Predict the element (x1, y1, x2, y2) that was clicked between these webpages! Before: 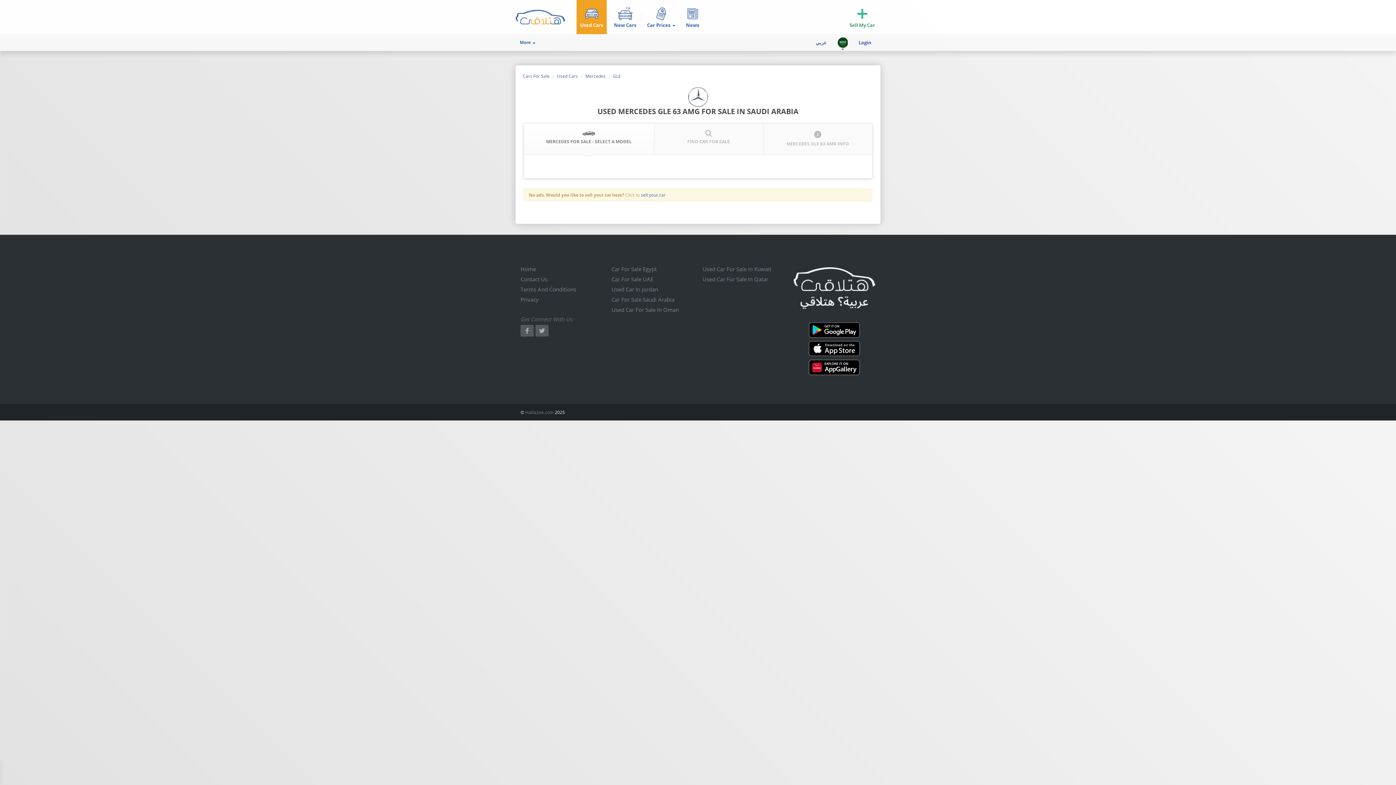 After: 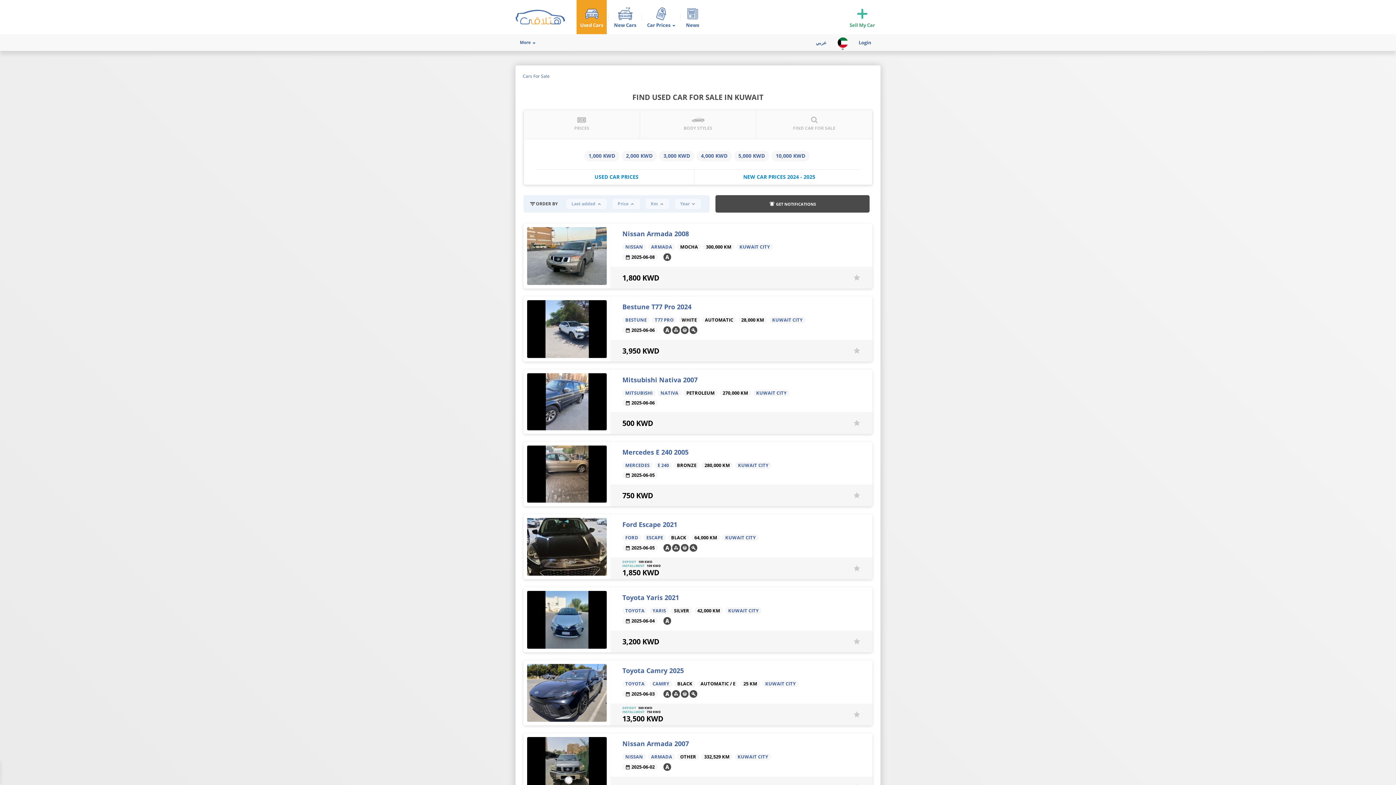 Action: label: Used Car For Sale In Kuwait bbox: (702, 264, 771, 274)